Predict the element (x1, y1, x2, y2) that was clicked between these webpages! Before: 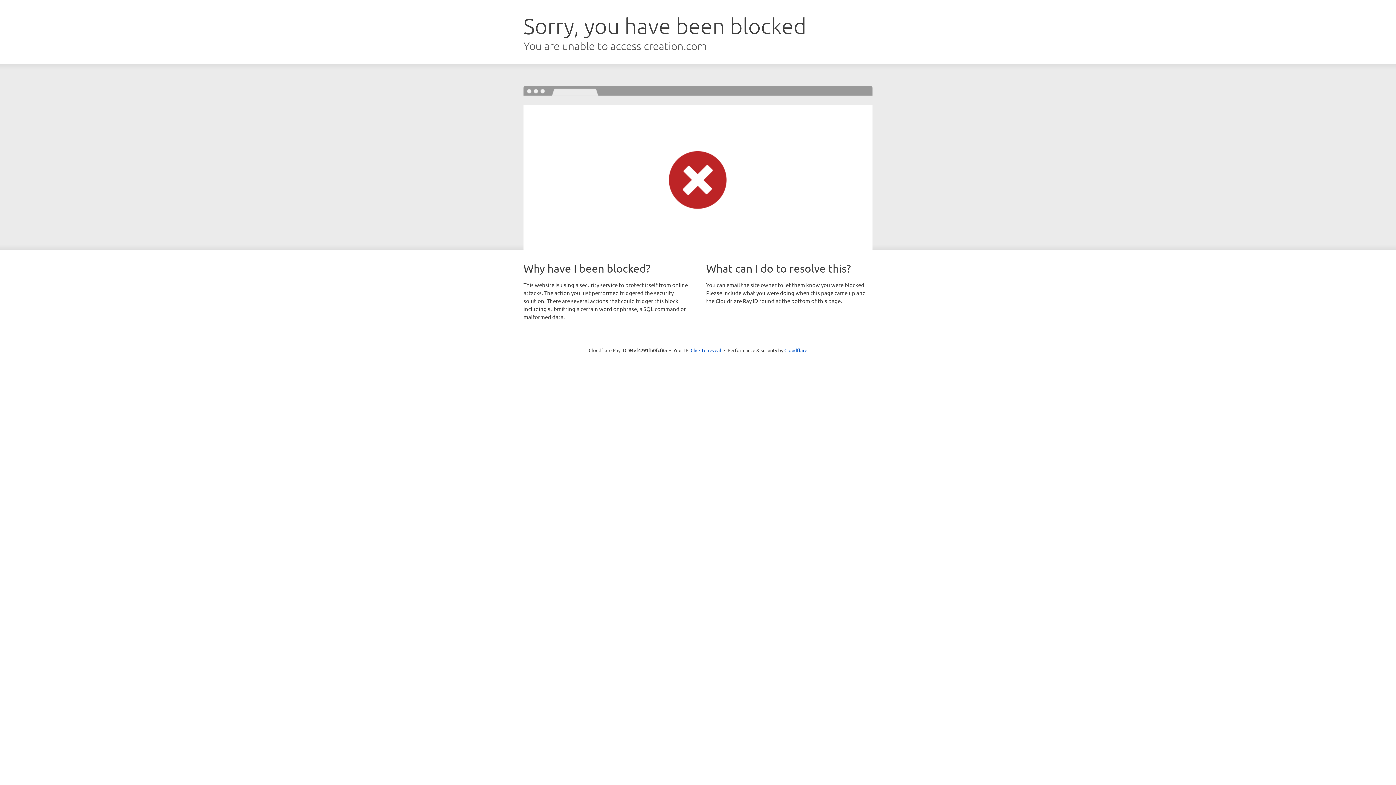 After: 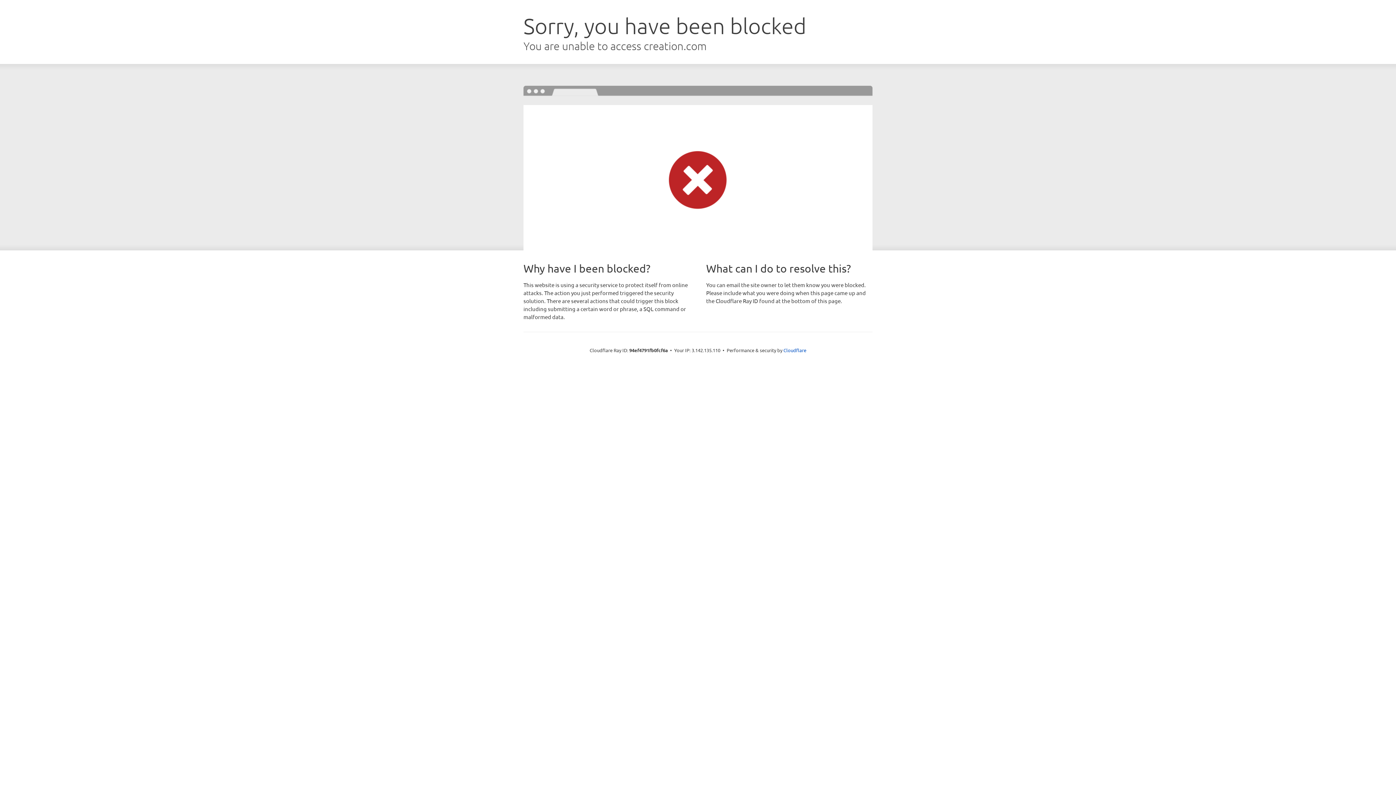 Action: label: Click to reveal bbox: (690, 346, 721, 353)